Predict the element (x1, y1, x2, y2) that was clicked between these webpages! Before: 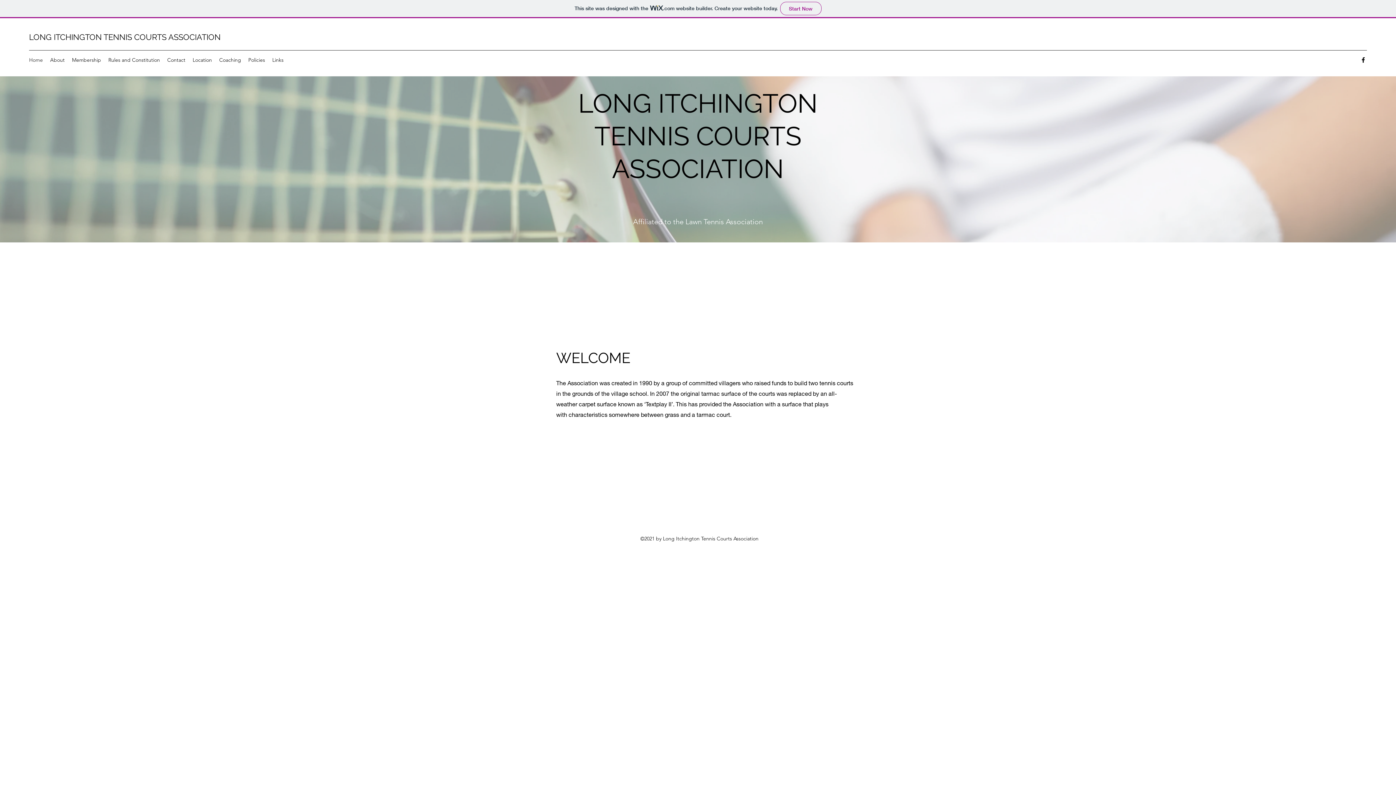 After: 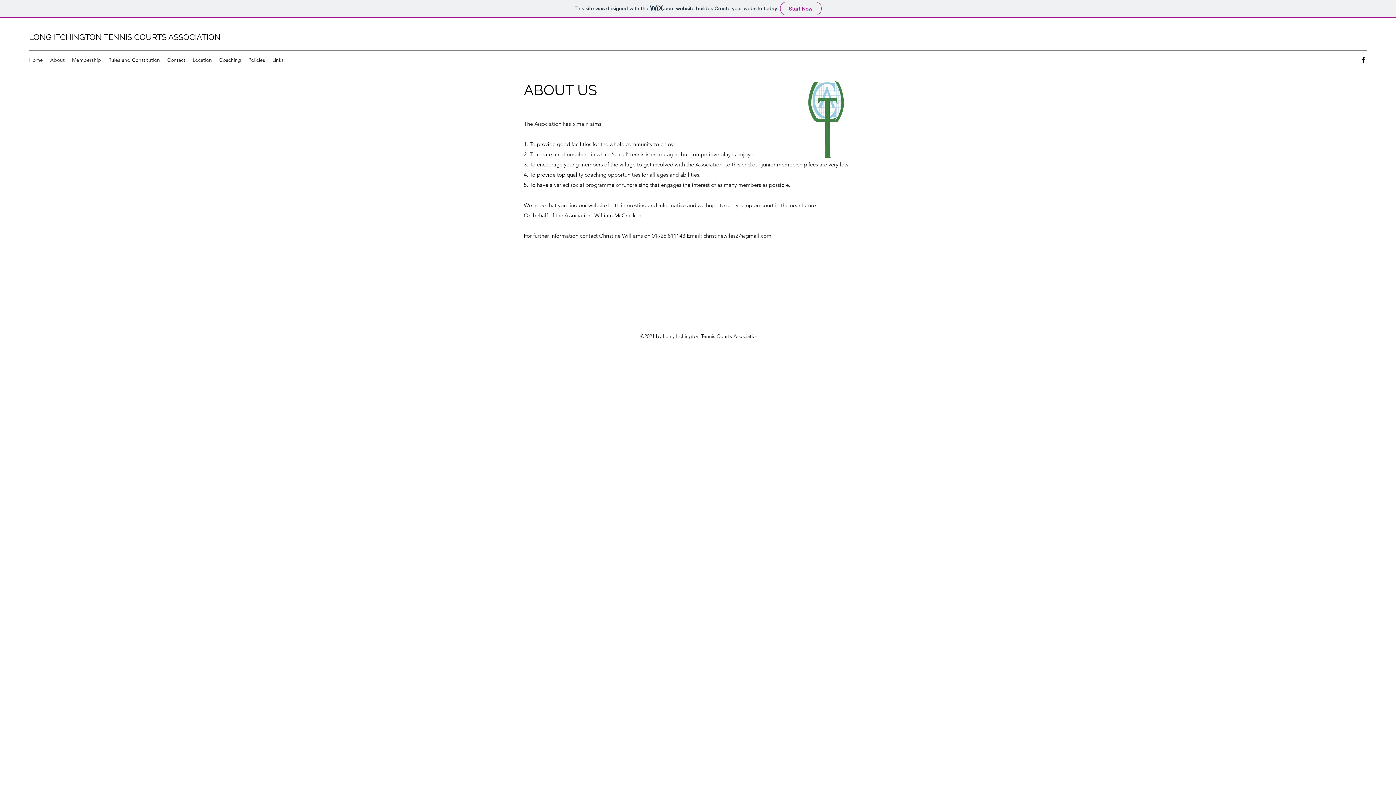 Action: label: About bbox: (46, 54, 68, 65)